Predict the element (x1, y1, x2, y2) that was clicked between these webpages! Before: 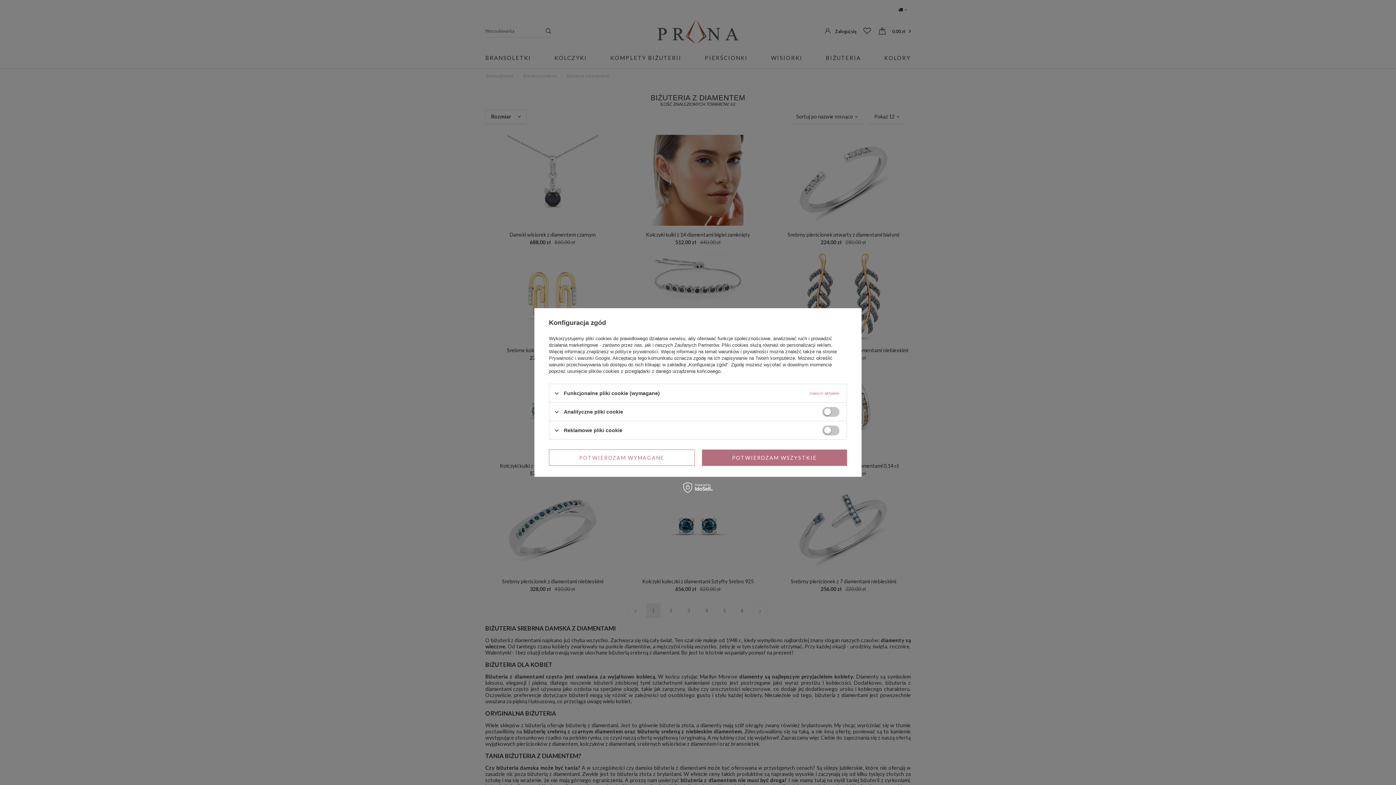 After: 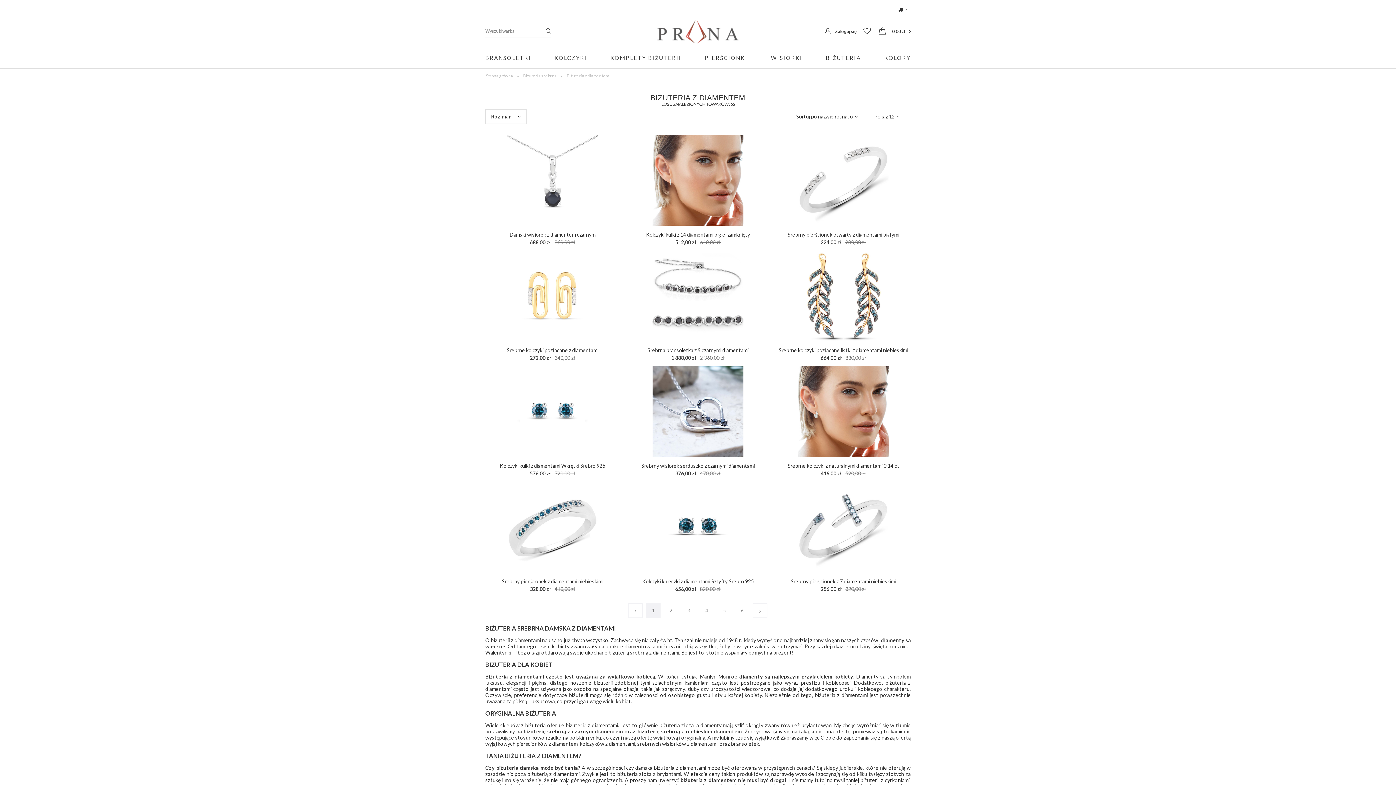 Action: label: POTWIERDZAM WSZYSTKIE bbox: (702, 449, 847, 466)